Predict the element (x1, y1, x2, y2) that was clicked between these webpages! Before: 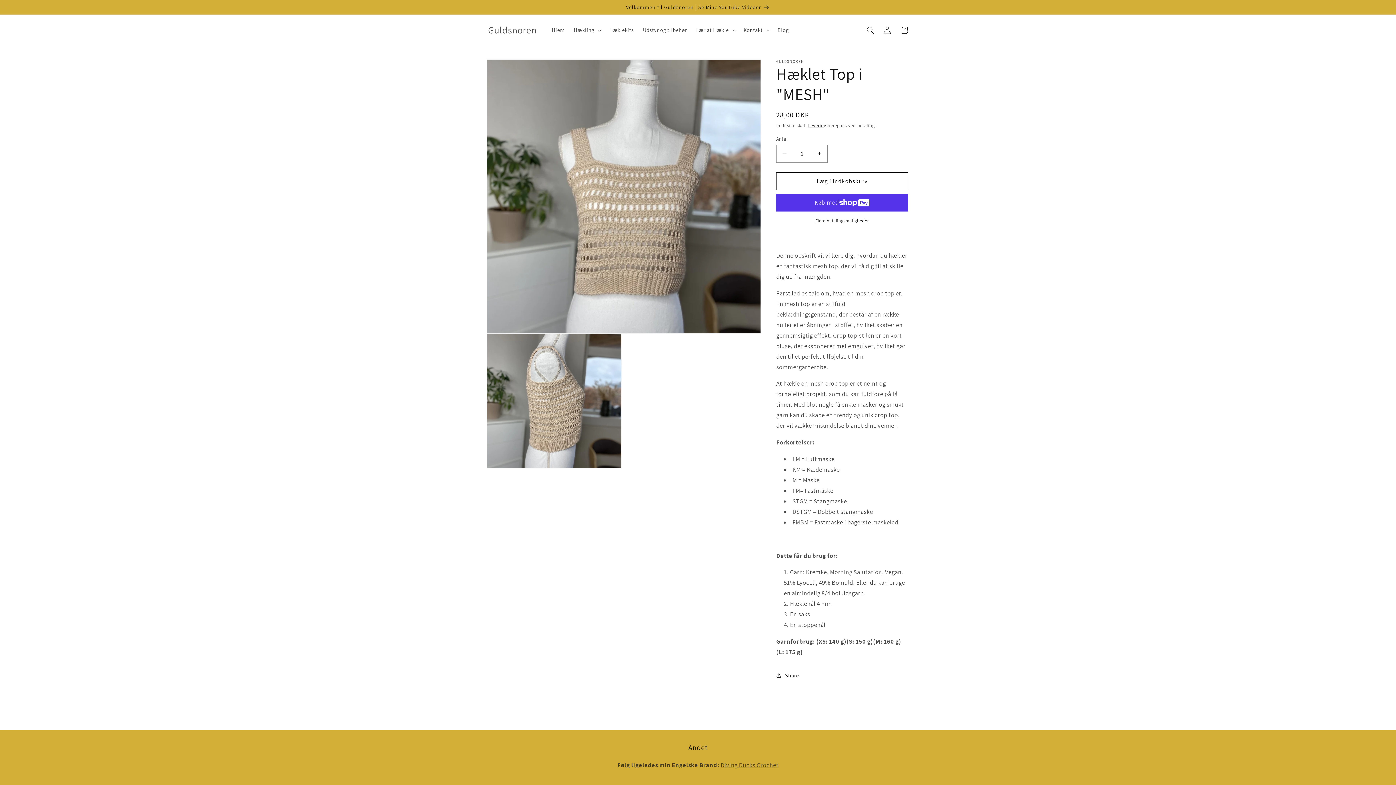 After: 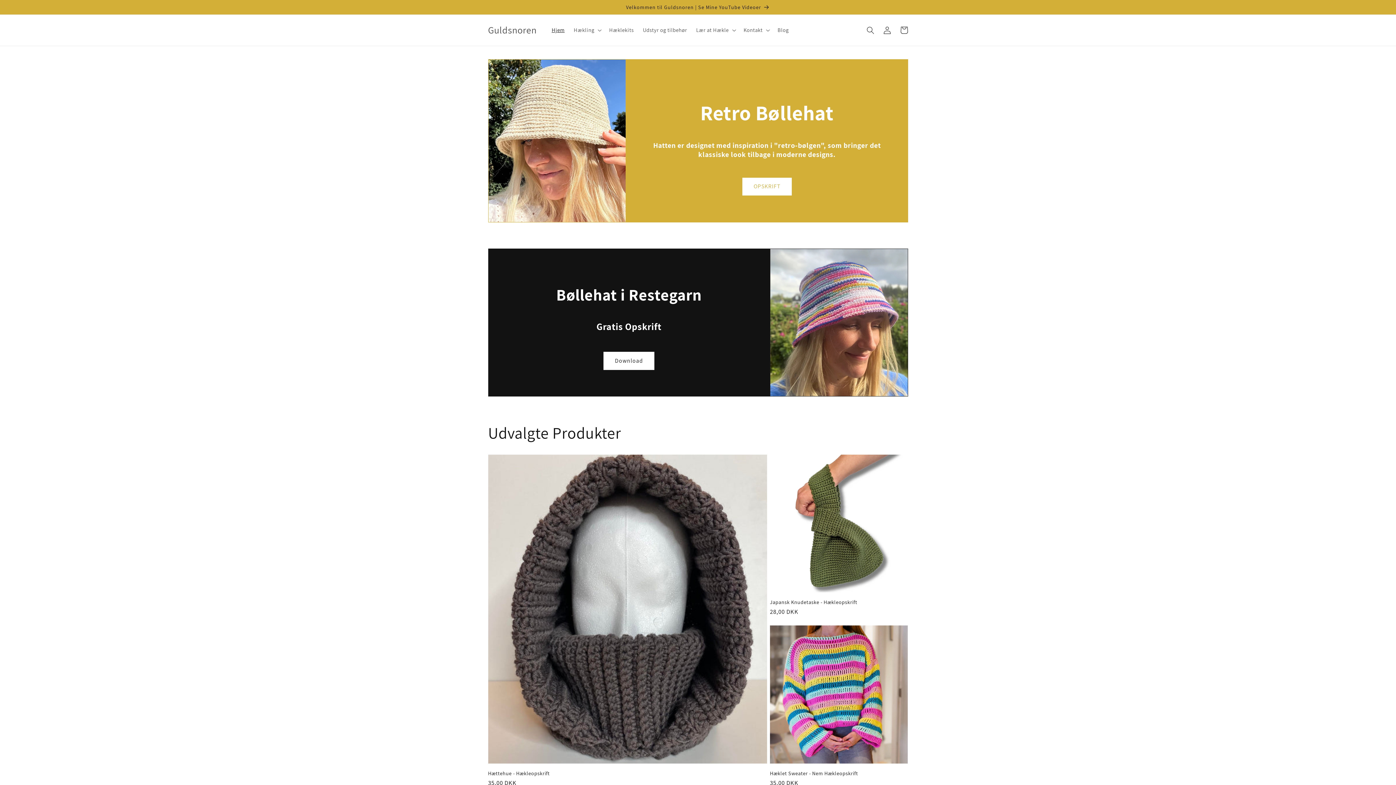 Action: bbox: (485, 22, 539, 37) label: Guldsnoren